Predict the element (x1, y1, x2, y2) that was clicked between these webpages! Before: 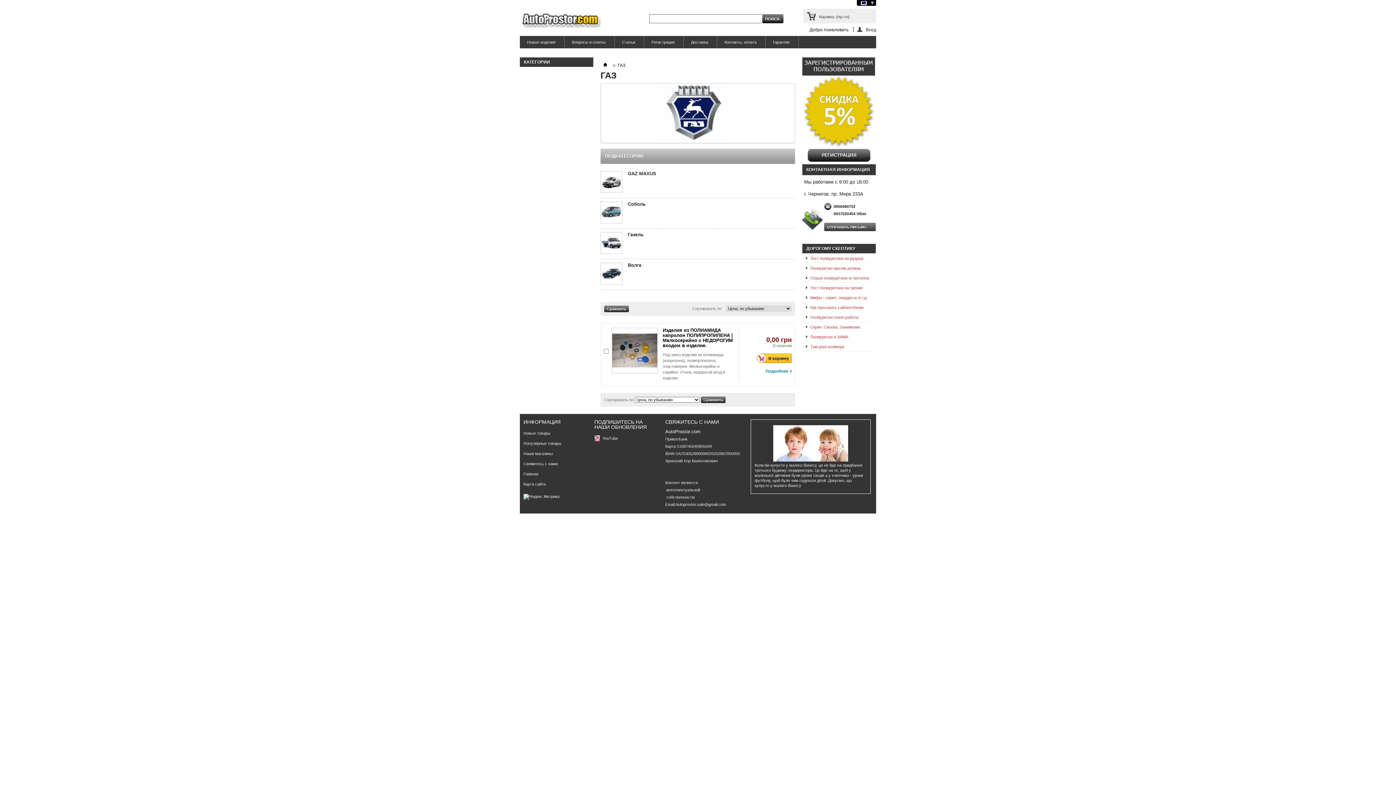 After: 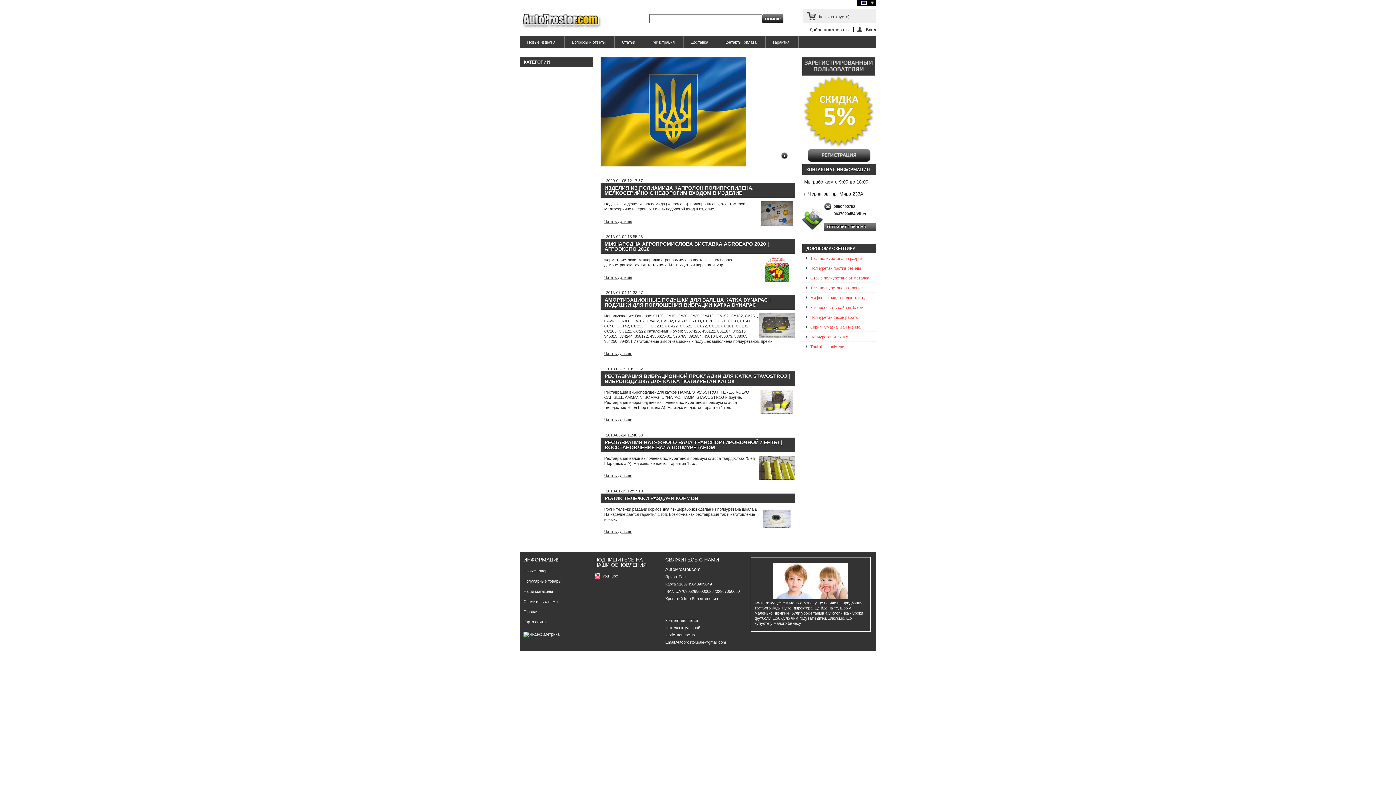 Action: bbox: (520, 10, 601, 30)